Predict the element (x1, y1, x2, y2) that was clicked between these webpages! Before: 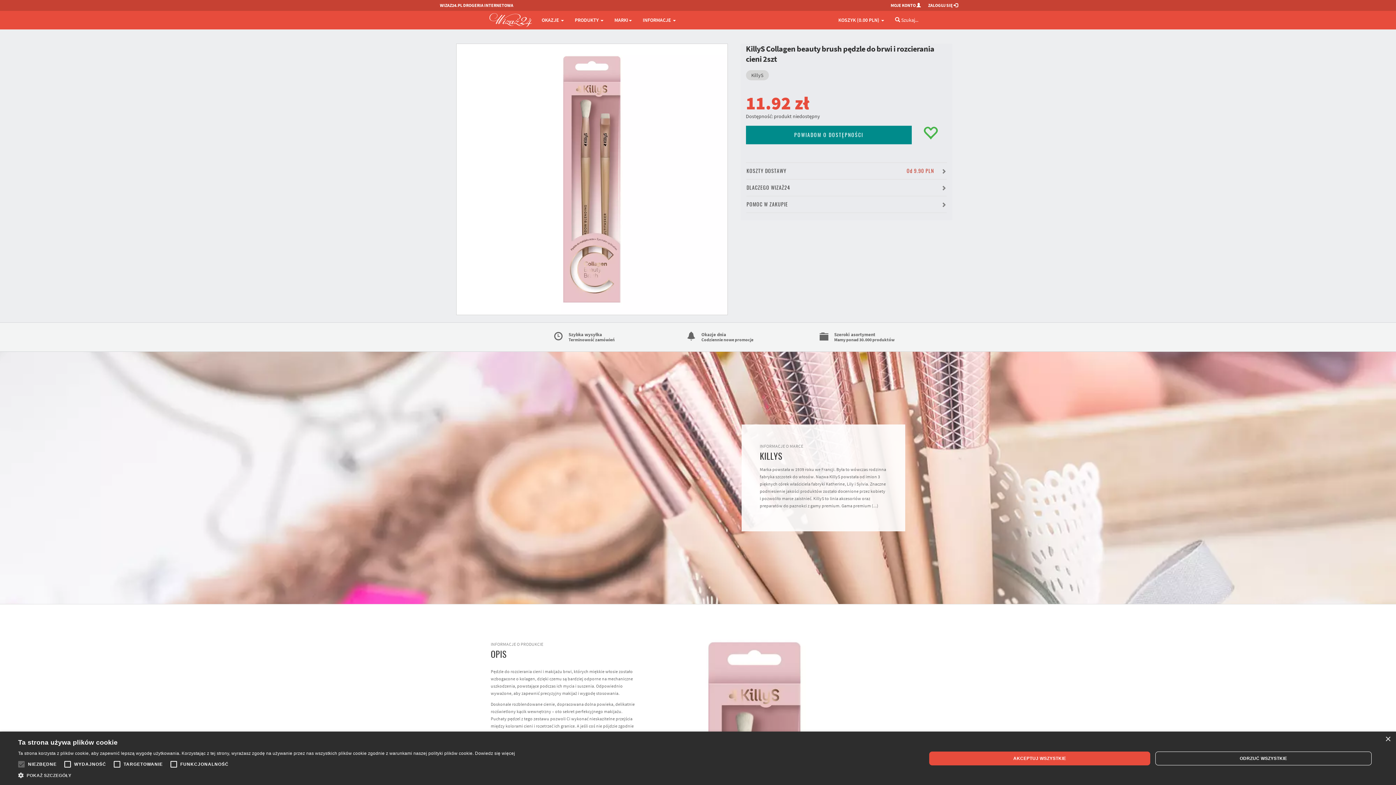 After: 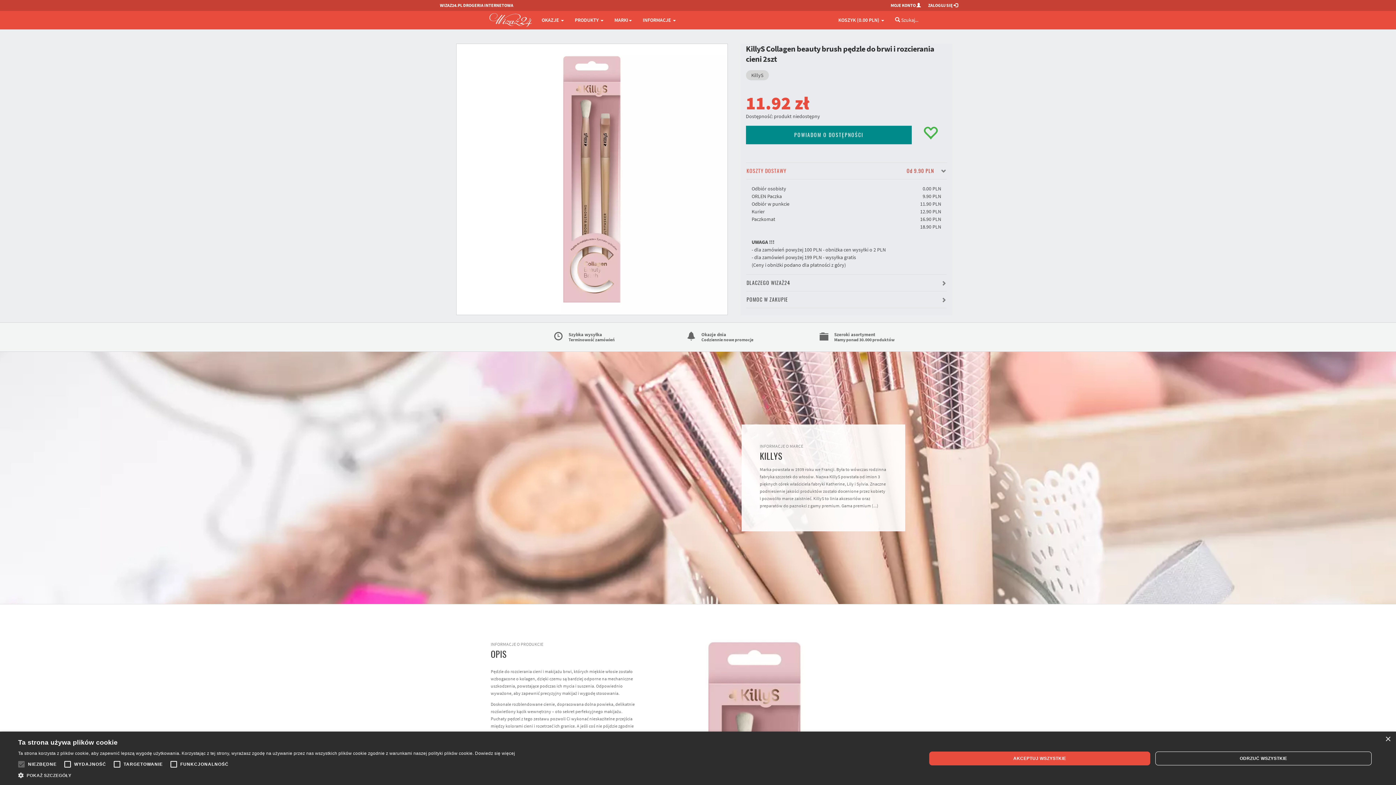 Action: label: KOSZTY DOSTAWY
Od 9.90 PLN bbox: (746, 167, 946, 174)